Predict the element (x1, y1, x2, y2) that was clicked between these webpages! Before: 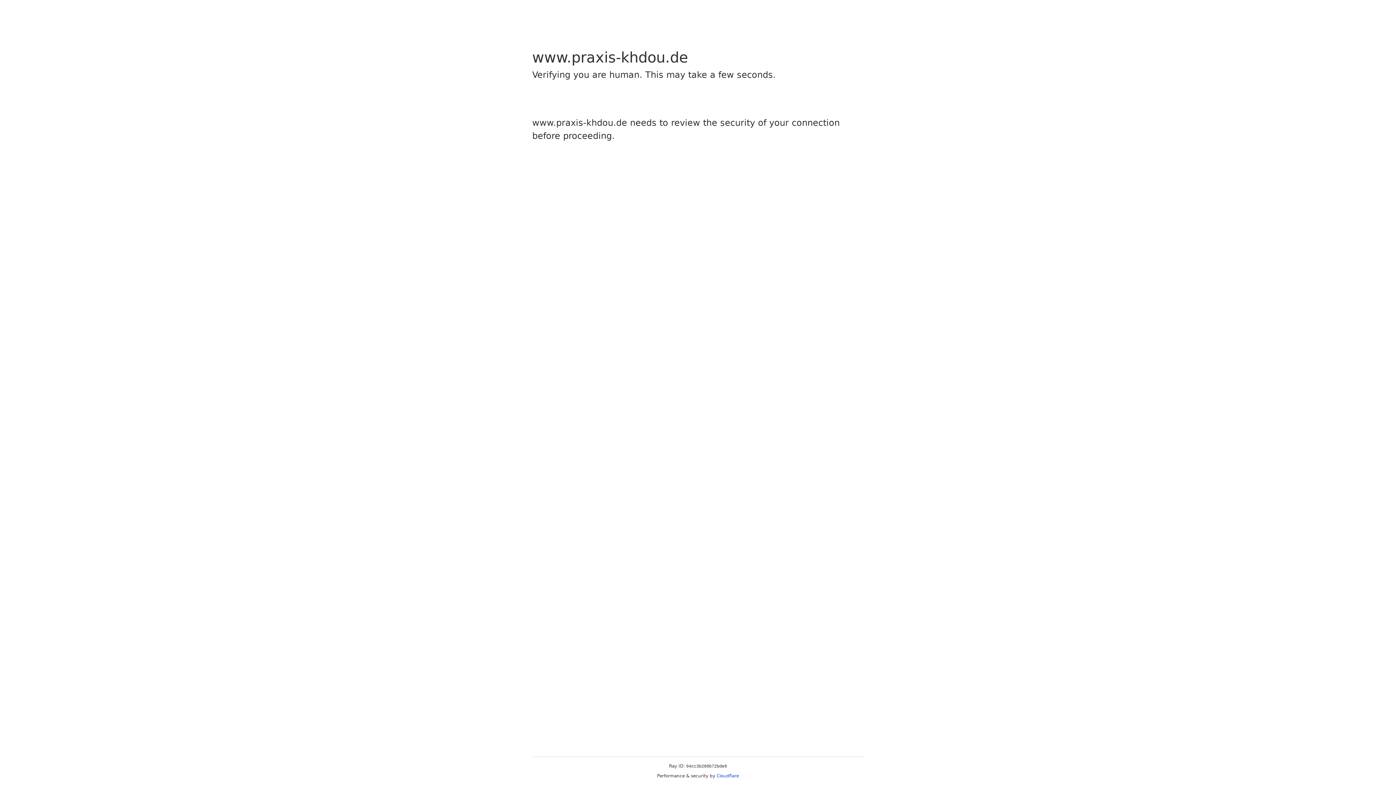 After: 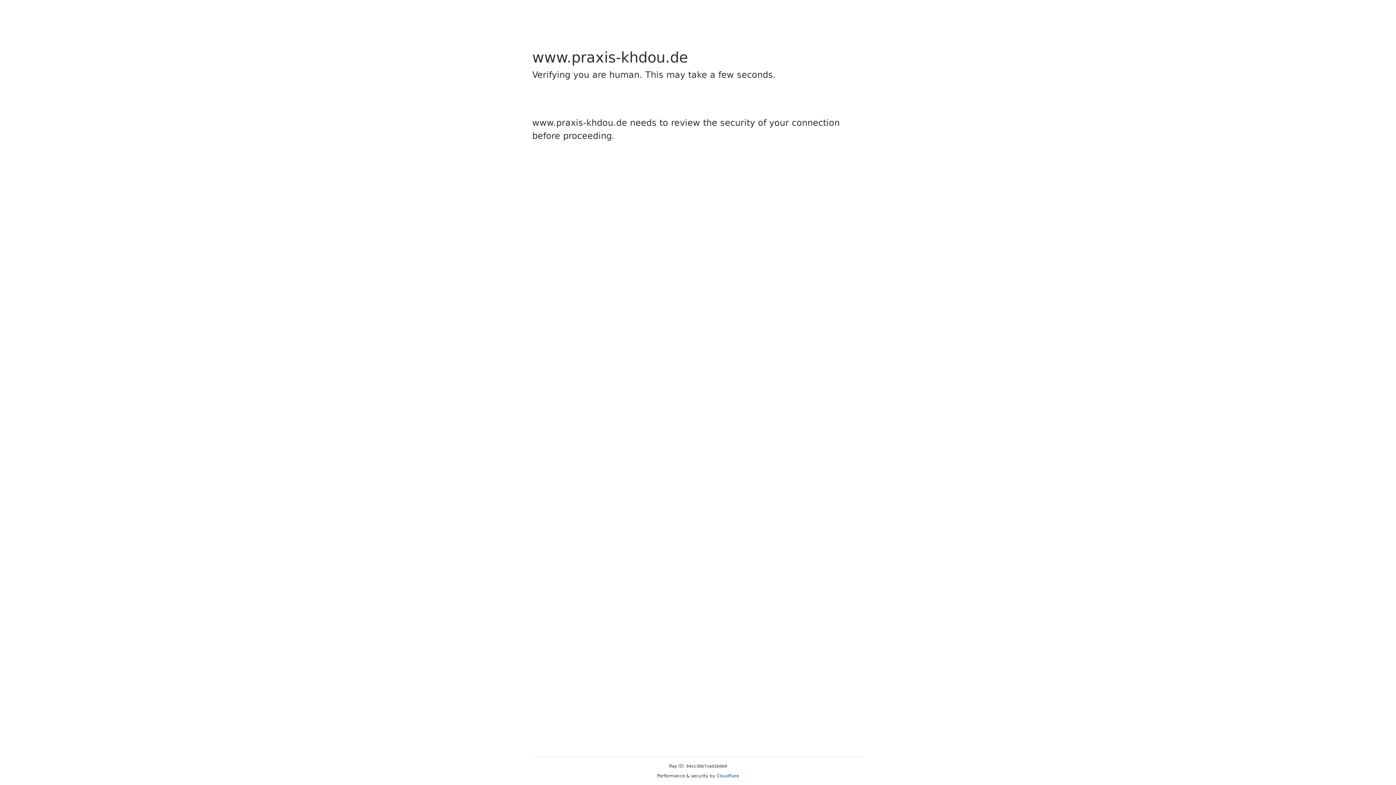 Action: bbox: (716, 773, 739, 778) label: Cloudflare